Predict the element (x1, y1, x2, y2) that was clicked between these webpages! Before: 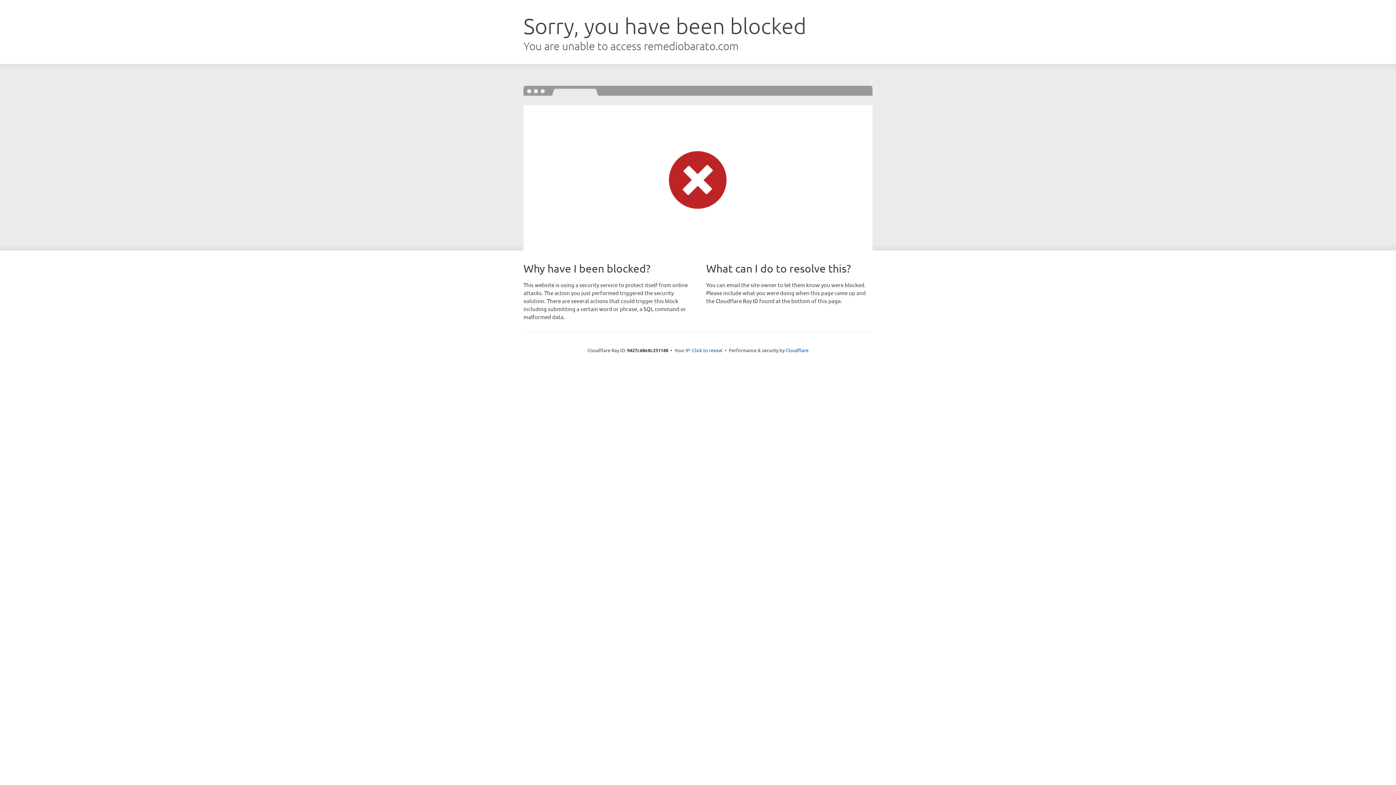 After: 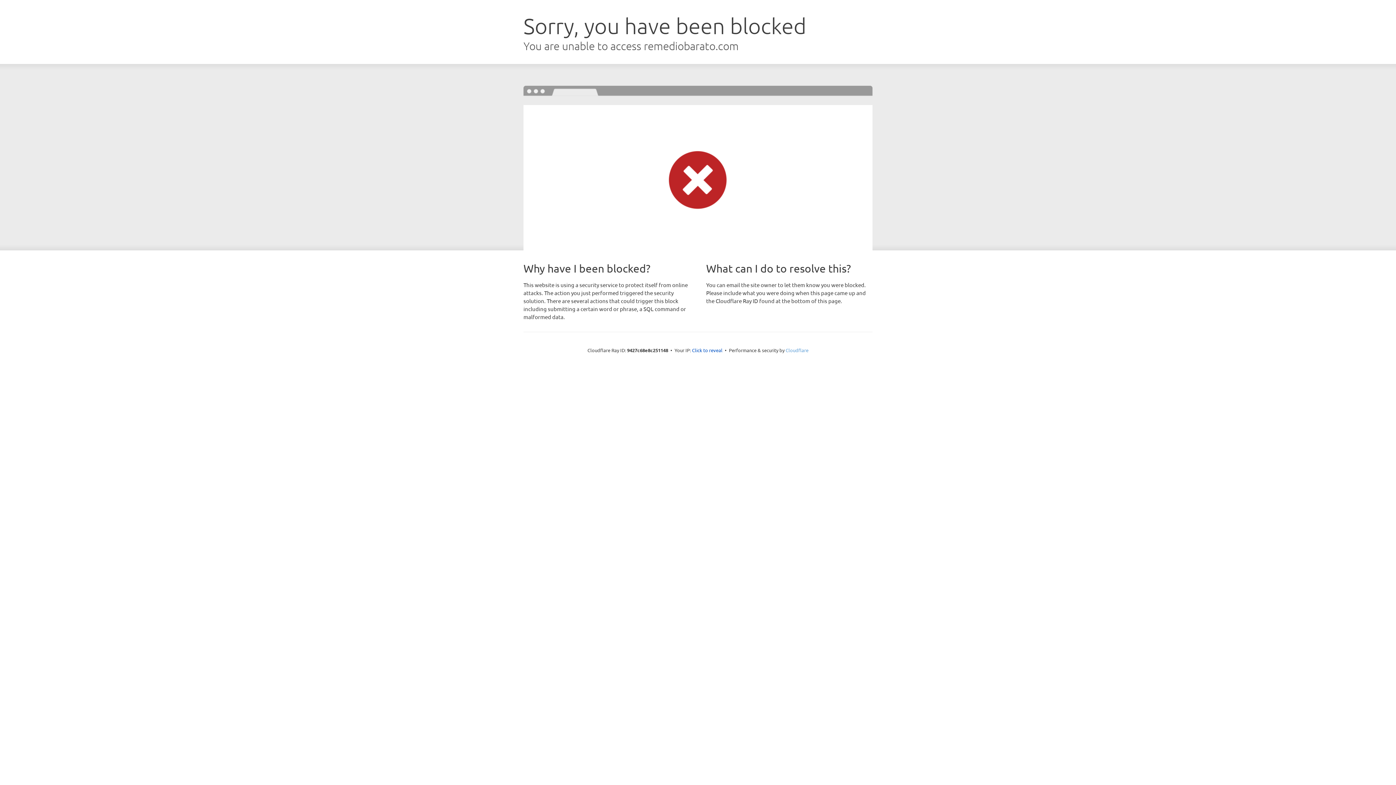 Action: bbox: (785, 347, 808, 353) label: Cloudflare